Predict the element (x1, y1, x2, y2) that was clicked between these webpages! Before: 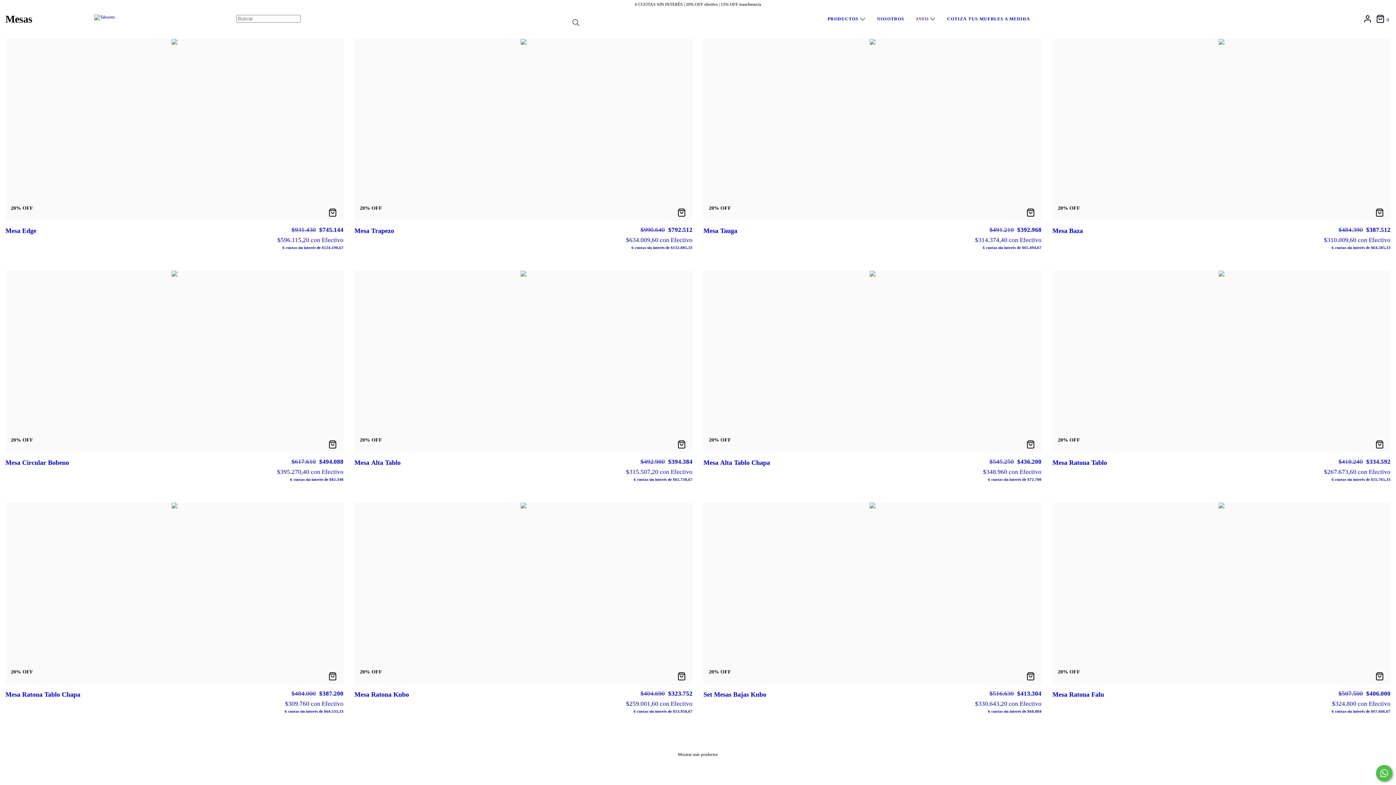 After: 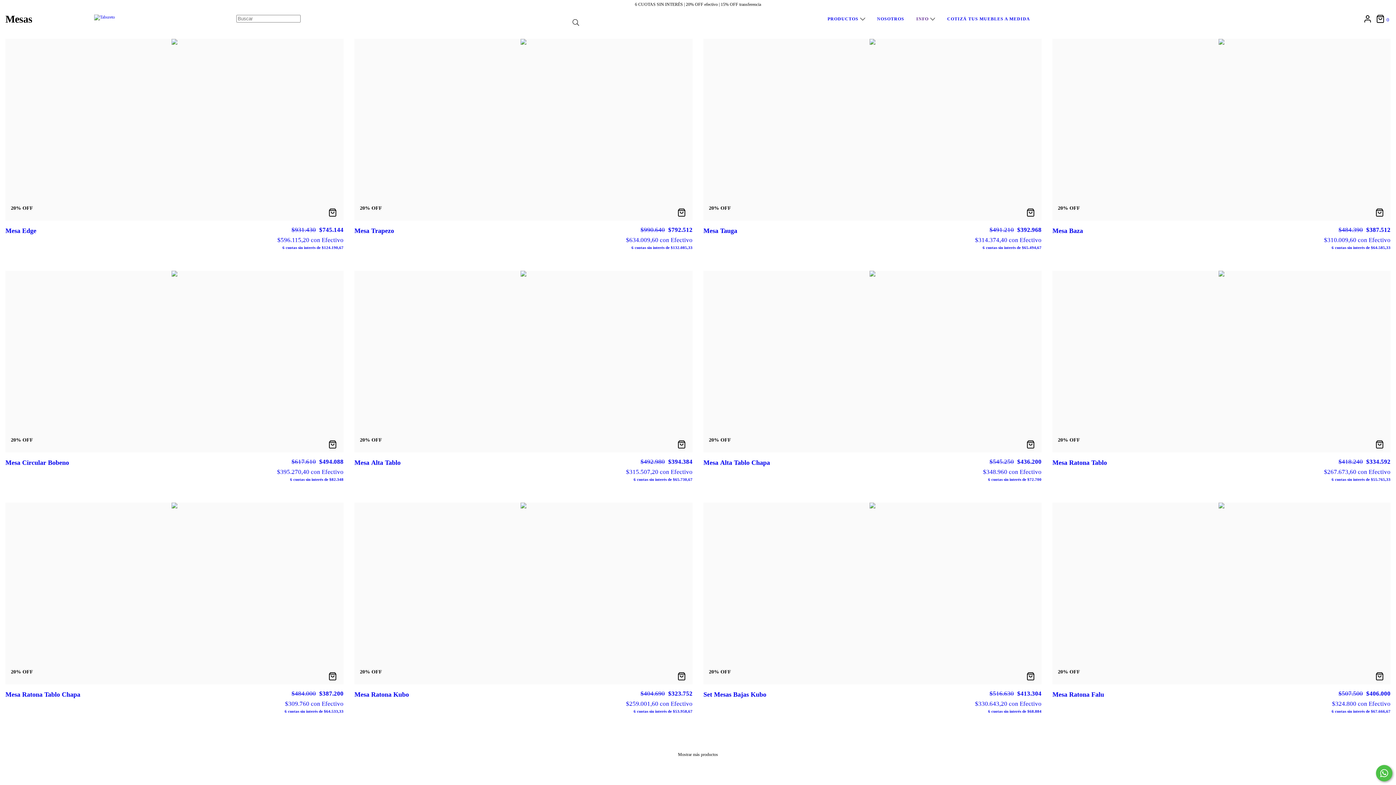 Action: bbox: (674, 438, 689, 451) label: Compra rápida de Mesa Alta Tablo